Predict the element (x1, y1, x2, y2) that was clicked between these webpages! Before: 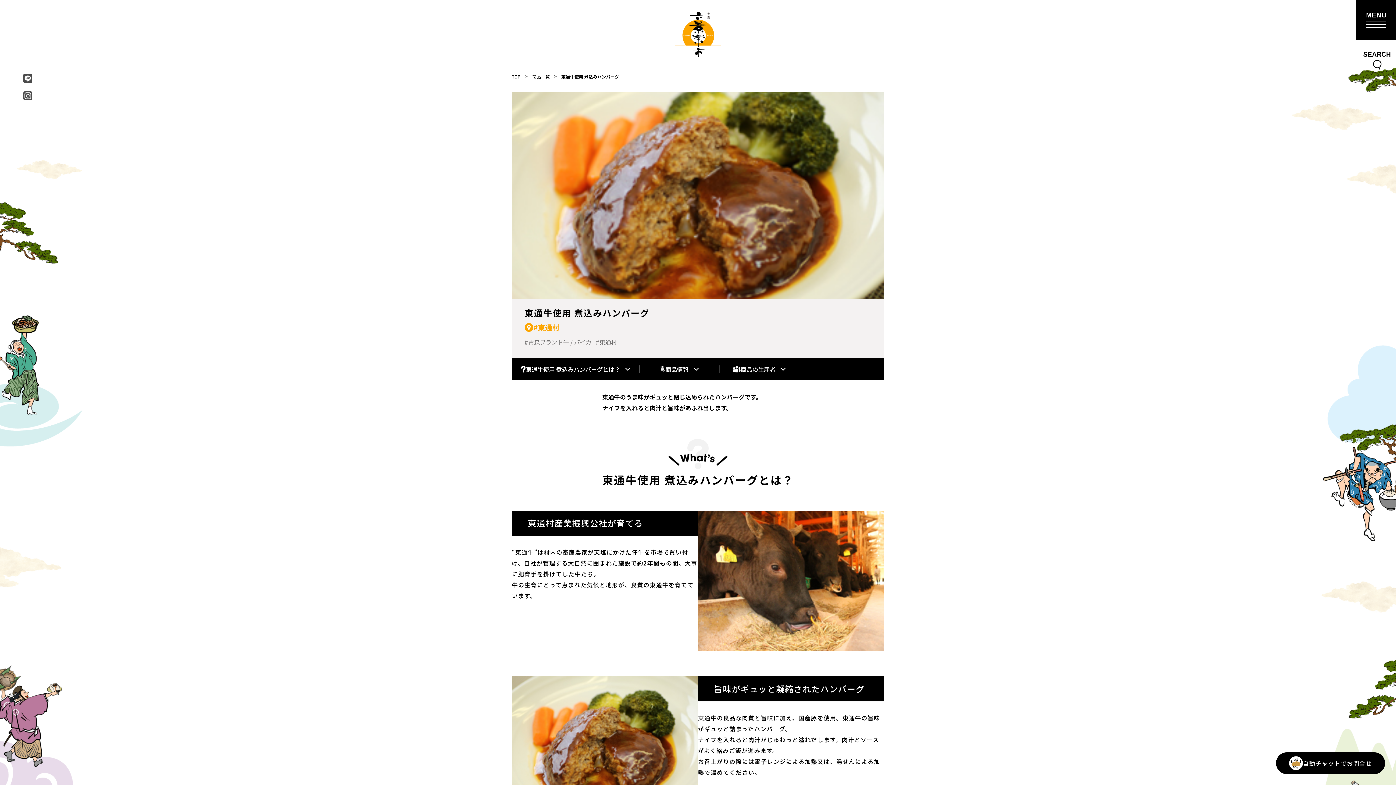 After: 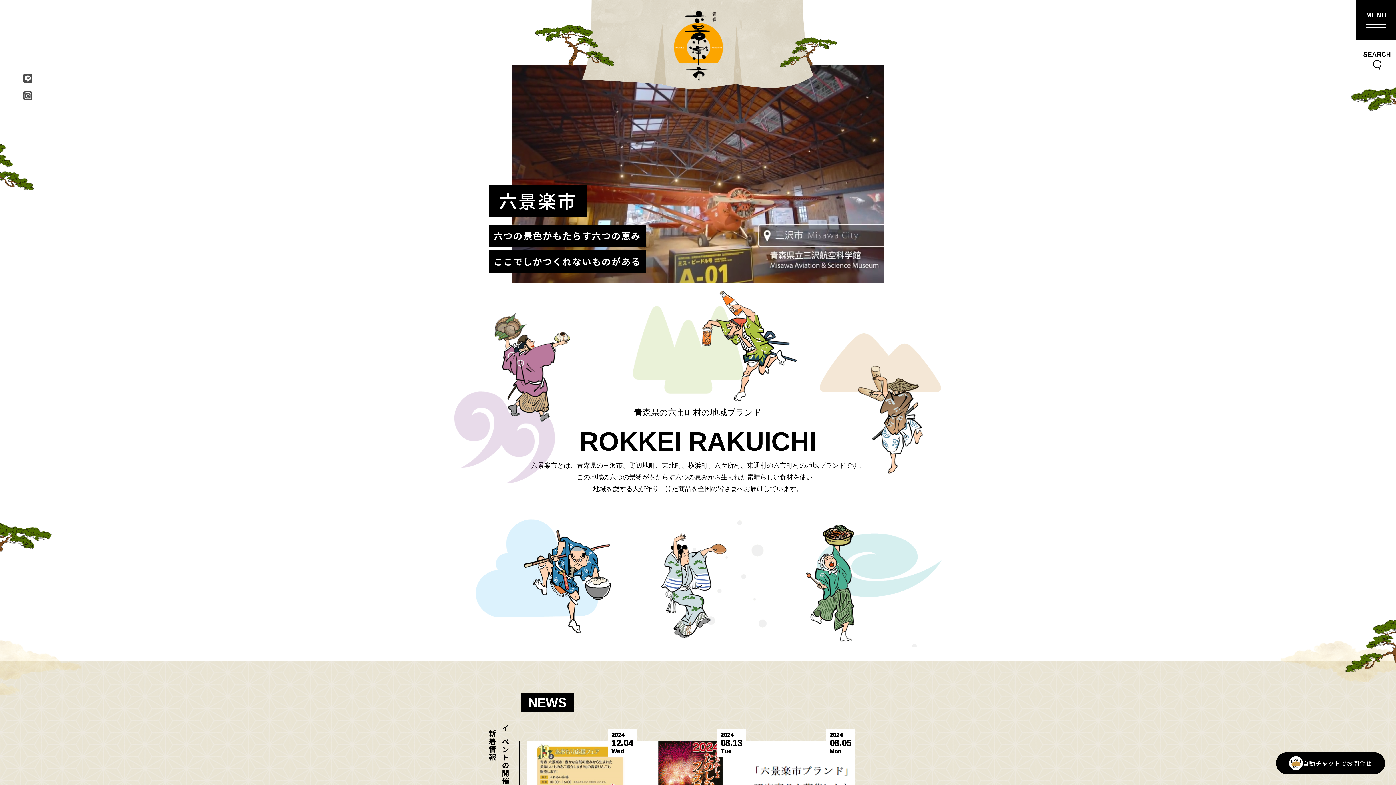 Action: bbox: (512, 73, 520, 79) label: TOP